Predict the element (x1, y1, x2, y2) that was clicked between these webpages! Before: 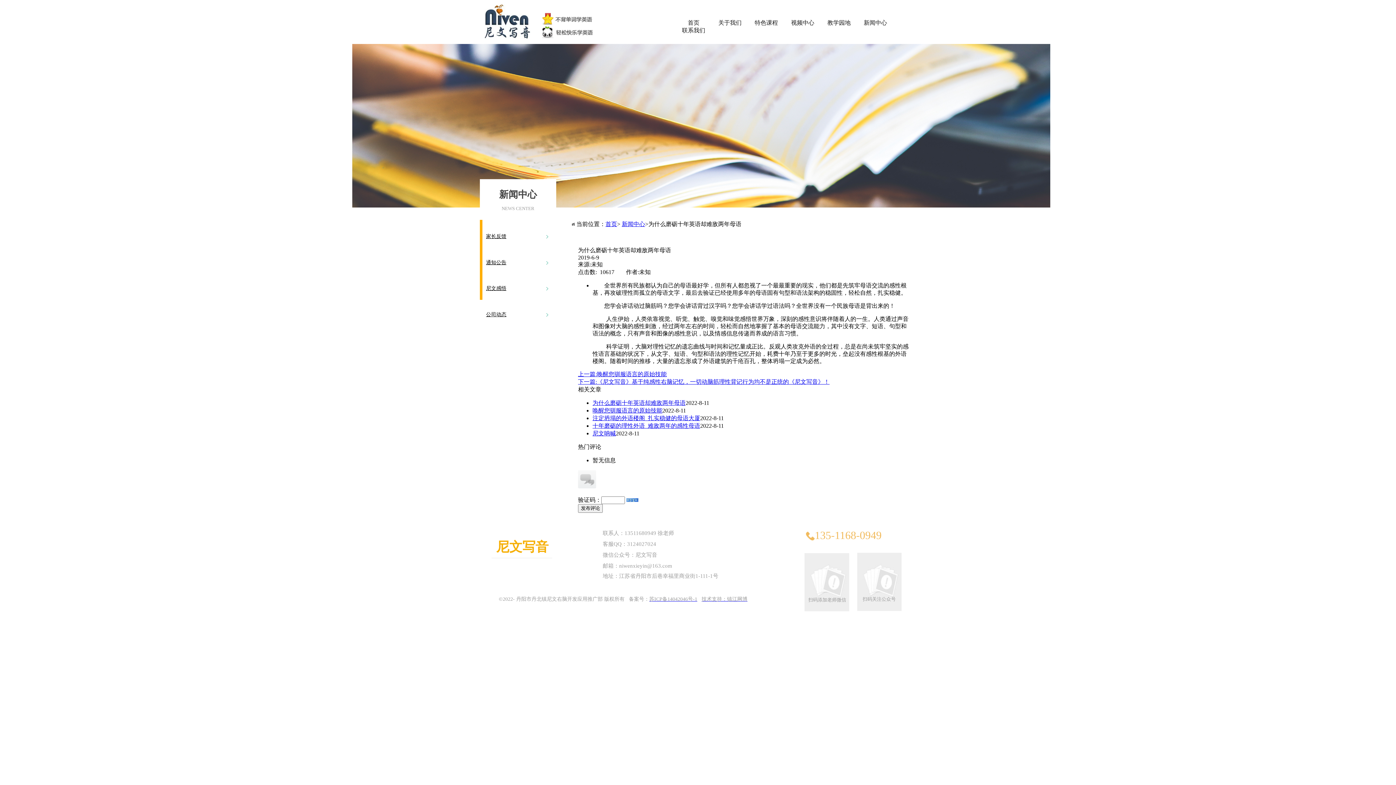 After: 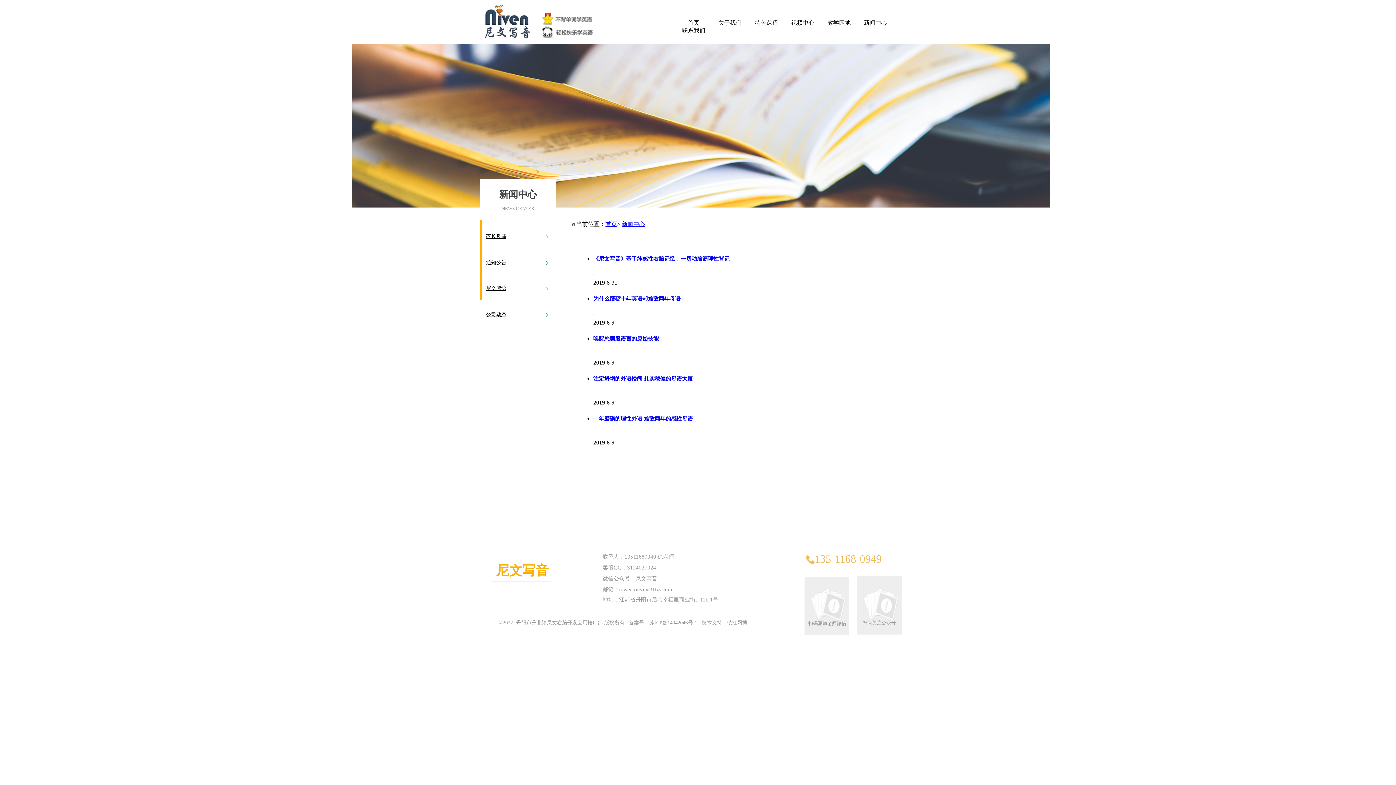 Action: label: 新闻中心 bbox: (857, 19, 893, 26)